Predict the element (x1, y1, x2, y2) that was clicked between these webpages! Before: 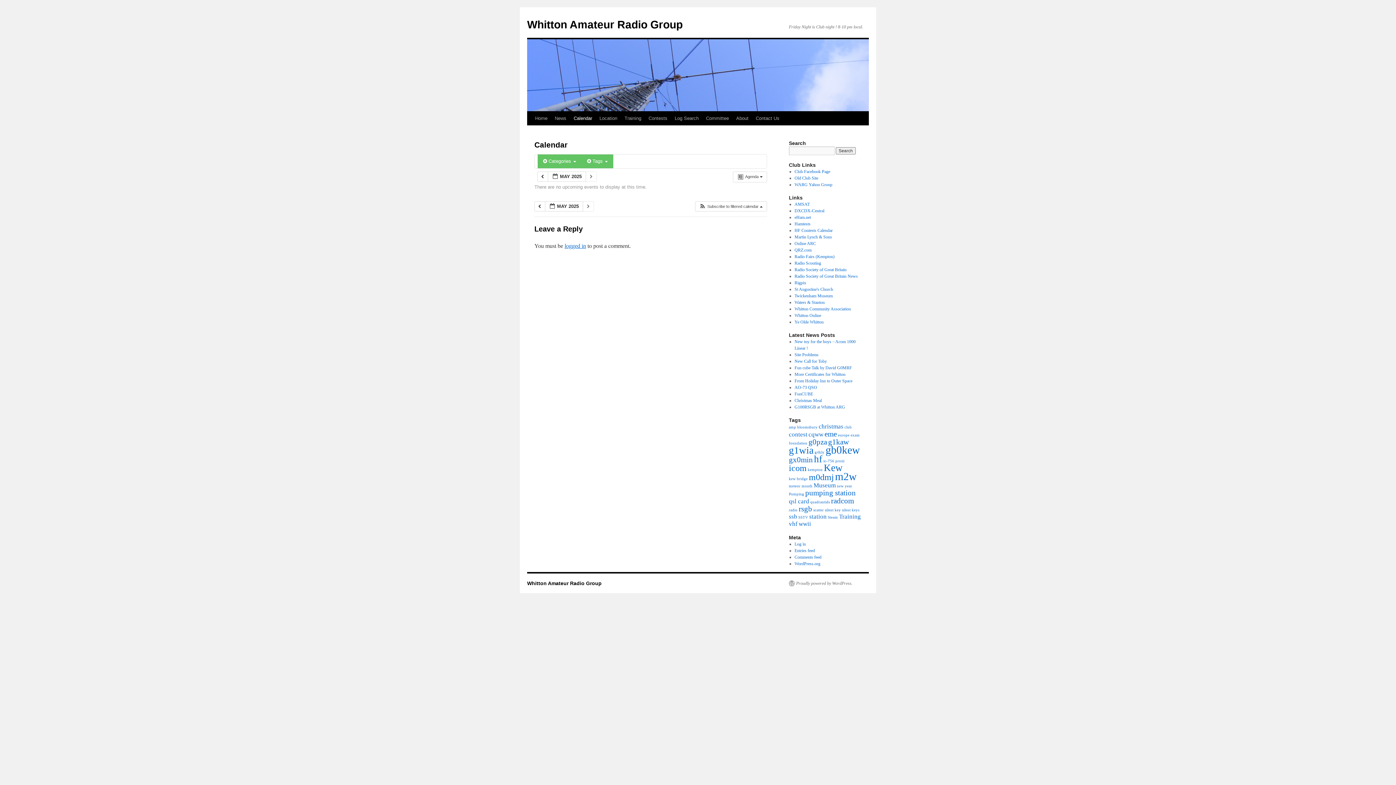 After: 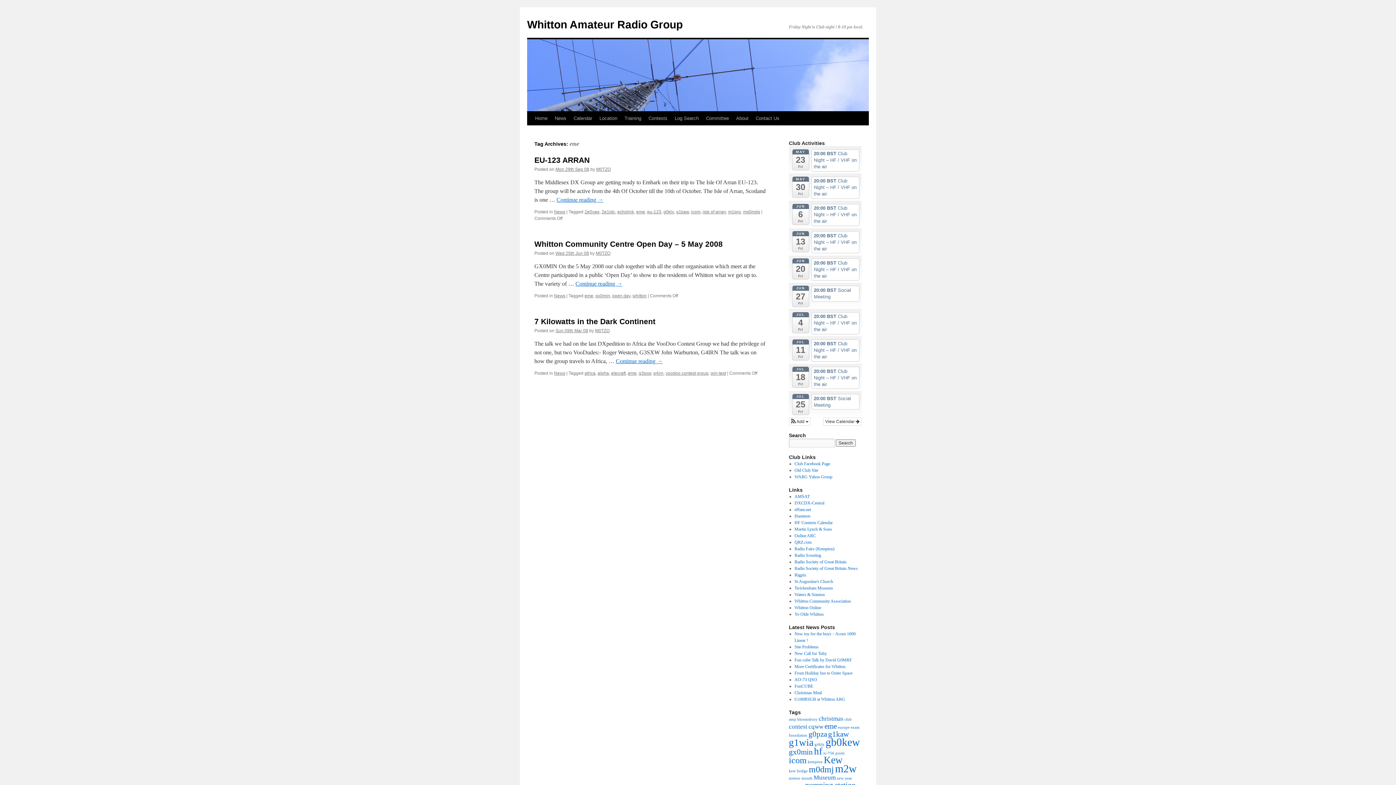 Action: bbox: (824, 429, 837, 438) label: eme (3 items)